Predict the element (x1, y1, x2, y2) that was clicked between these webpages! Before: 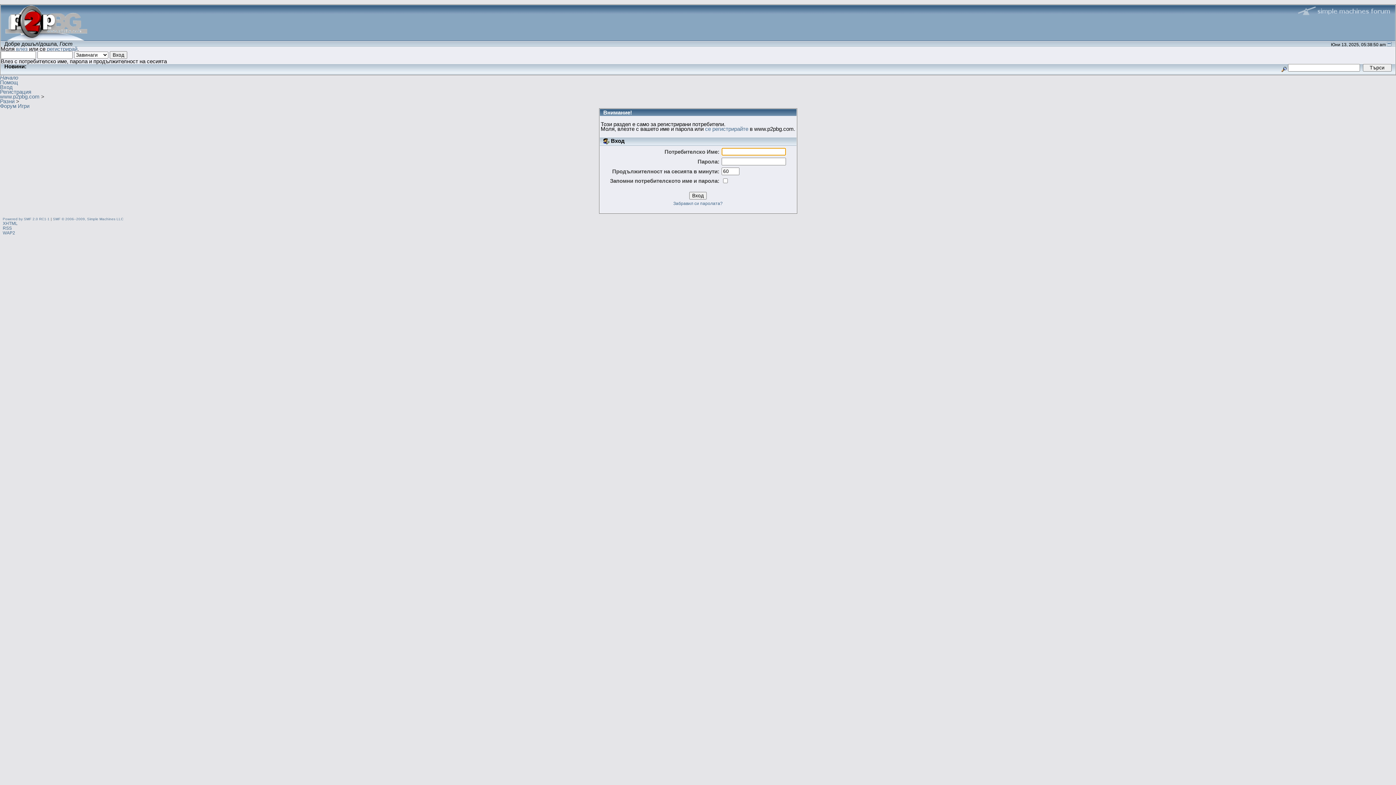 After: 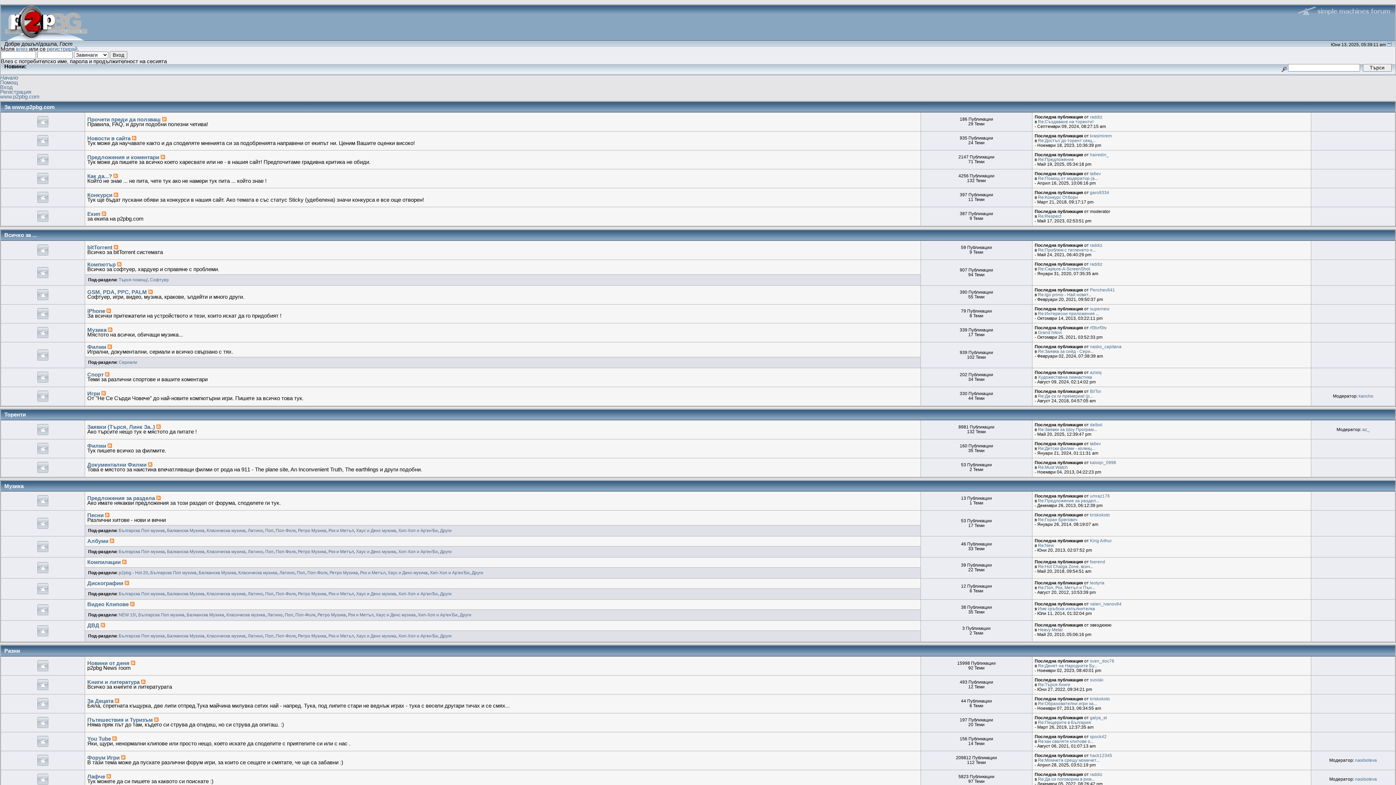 Action: label: www.p2pbg.com bbox: (0, 93, 39, 99)